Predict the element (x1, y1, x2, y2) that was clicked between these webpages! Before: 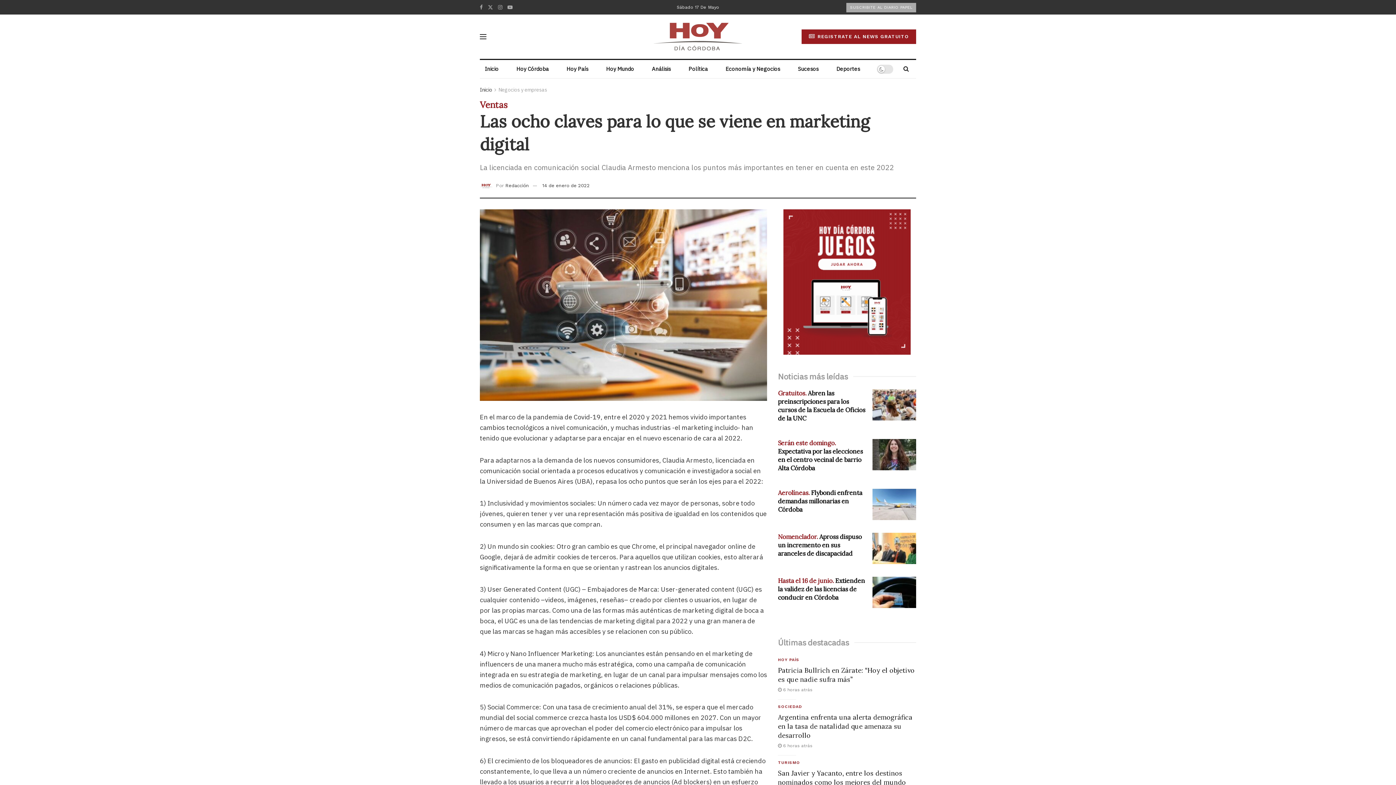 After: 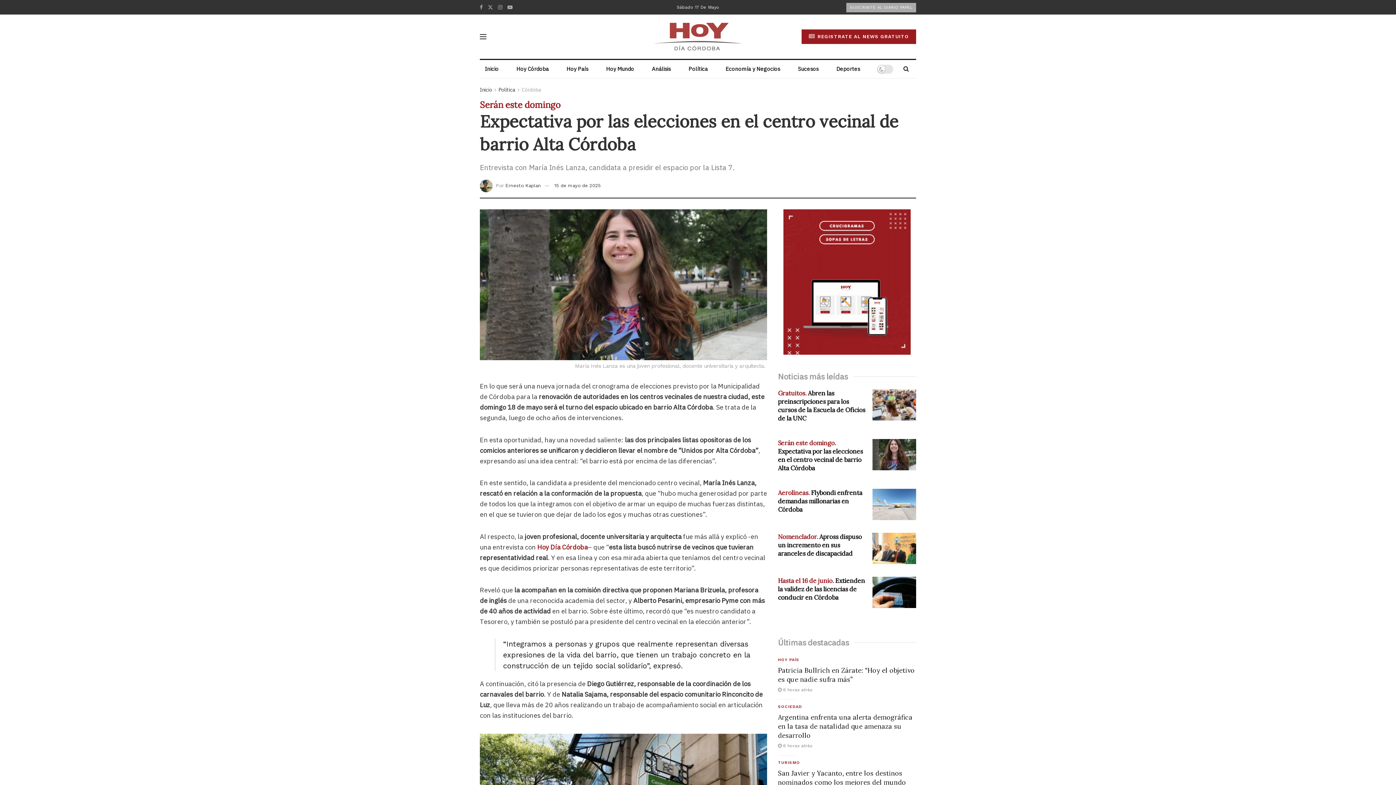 Action: bbox: (872, 439, 916, 470)